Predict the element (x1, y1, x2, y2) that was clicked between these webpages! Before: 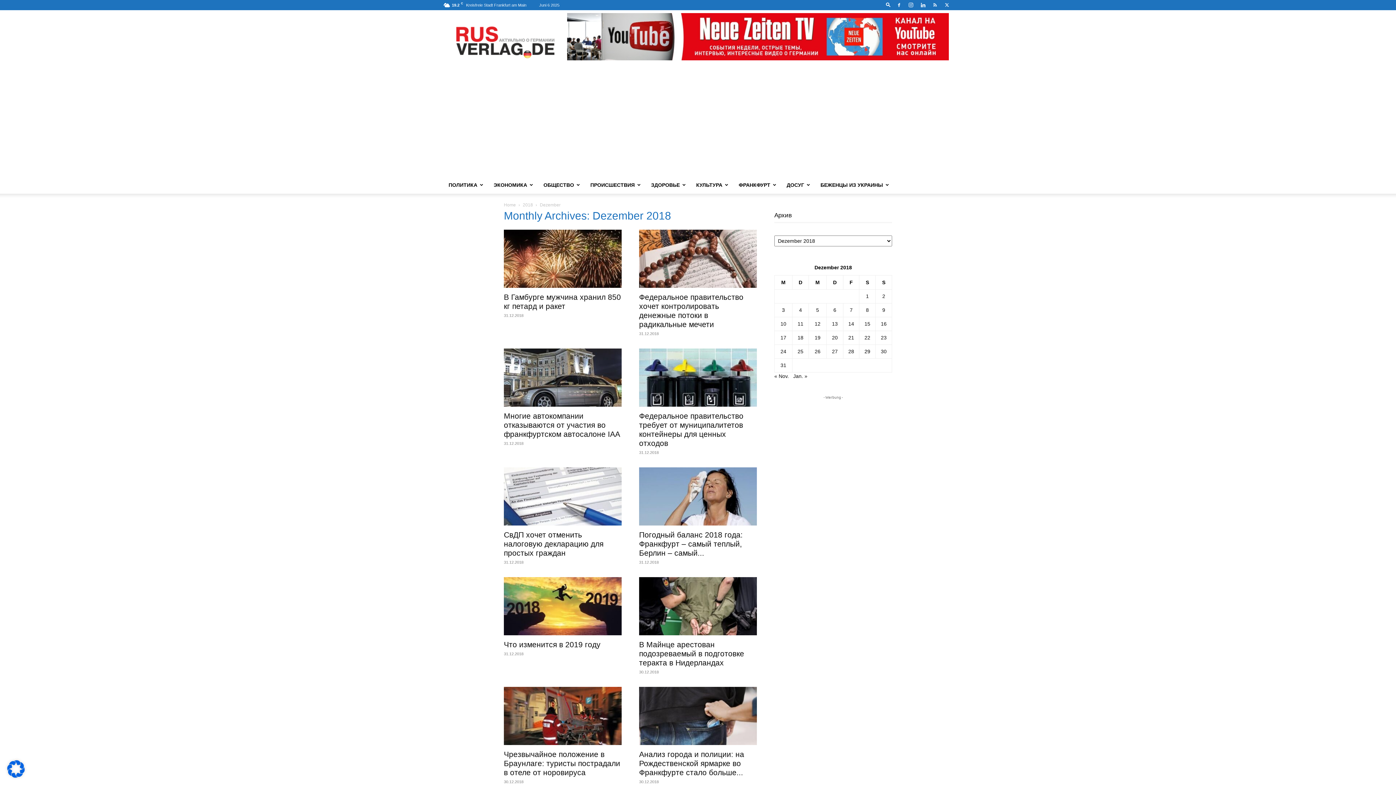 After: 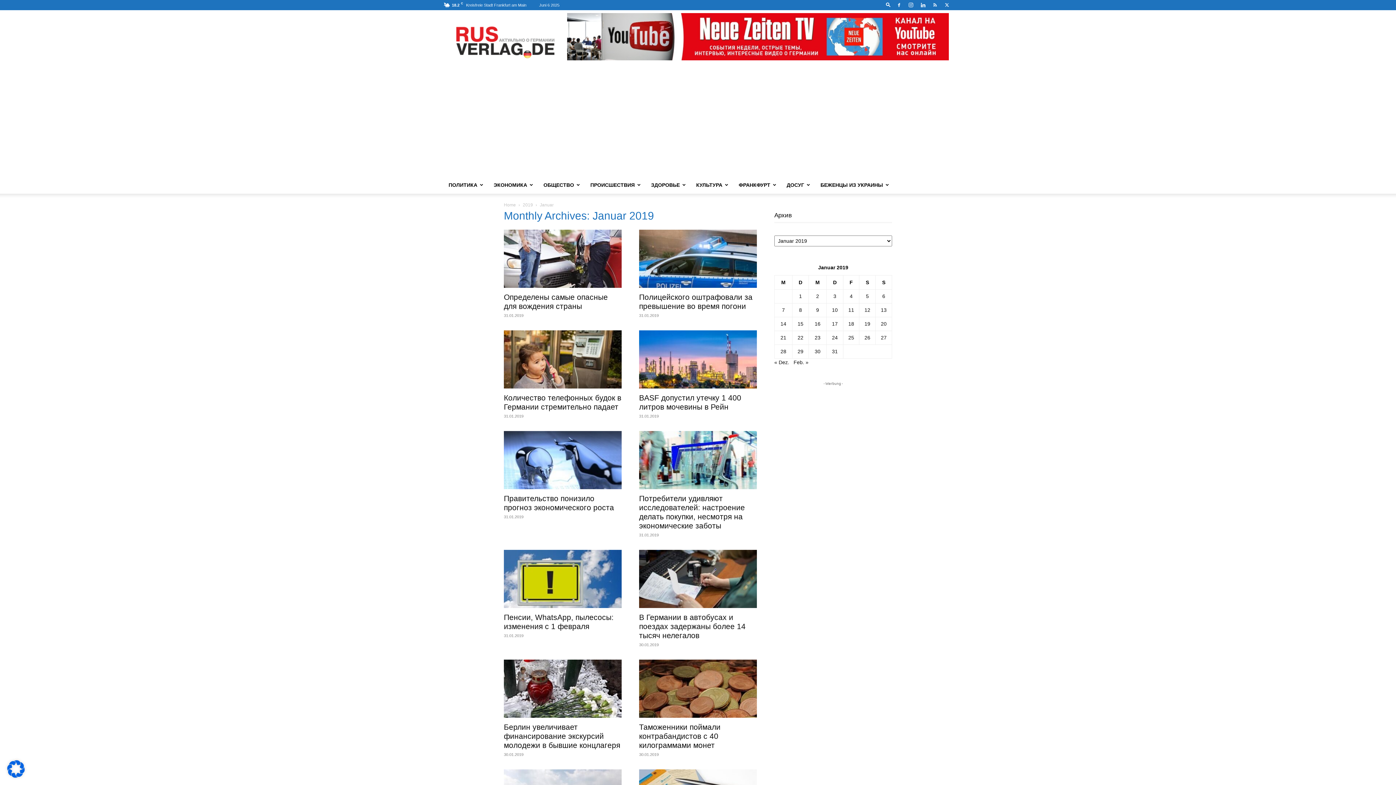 Action: bbox: (793, 373, 807, 379) label: Jan. »